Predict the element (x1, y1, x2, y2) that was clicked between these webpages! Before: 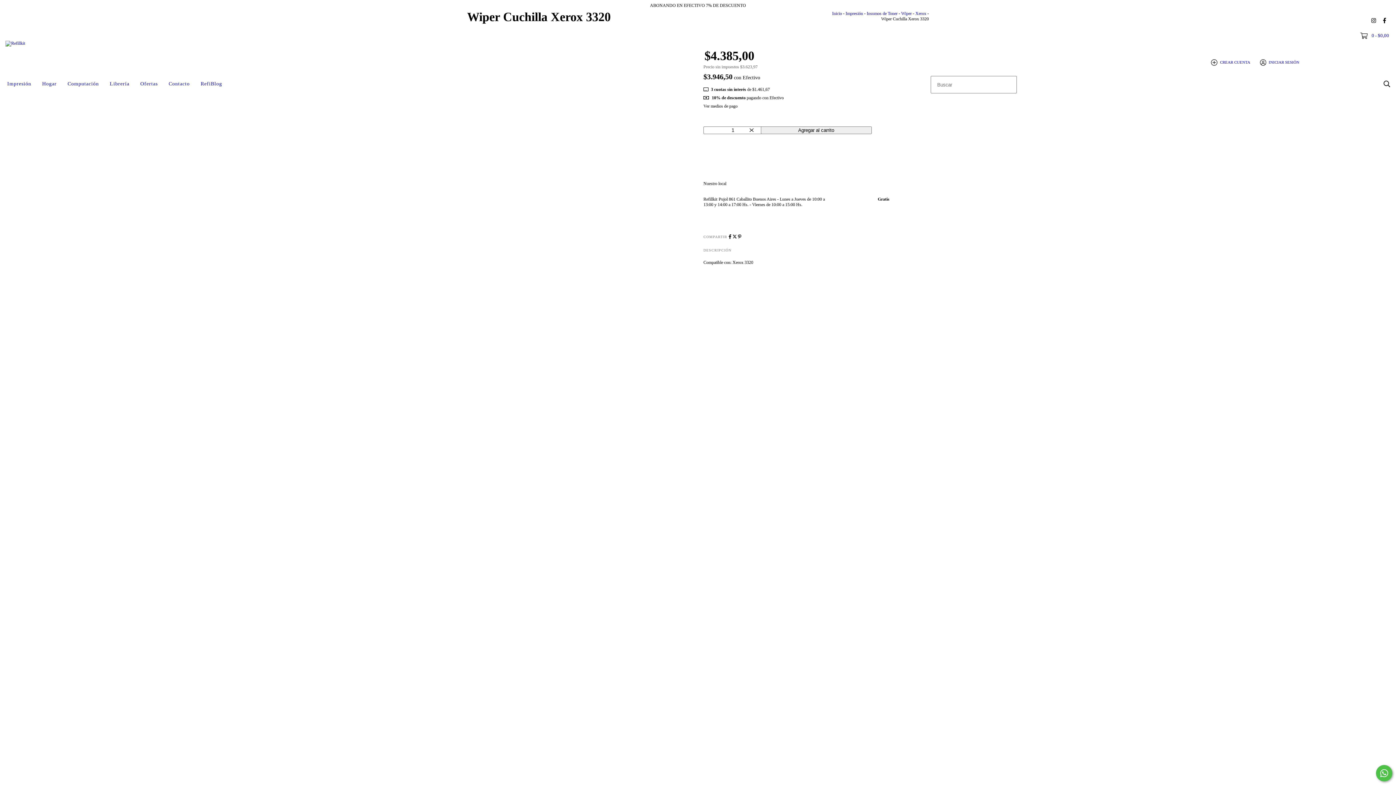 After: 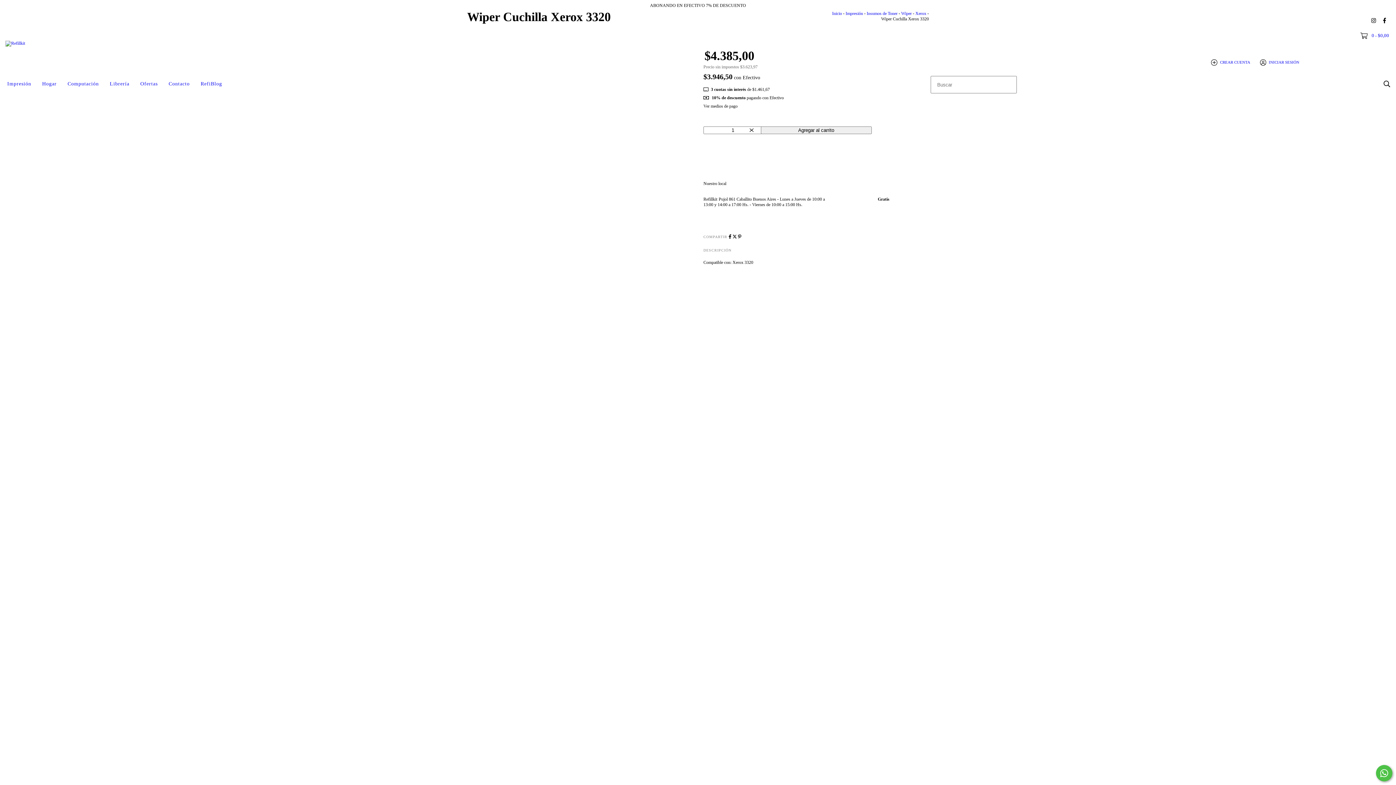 Action: label: Compartir en Pinterest bbox: (738, 234, 741, 239)